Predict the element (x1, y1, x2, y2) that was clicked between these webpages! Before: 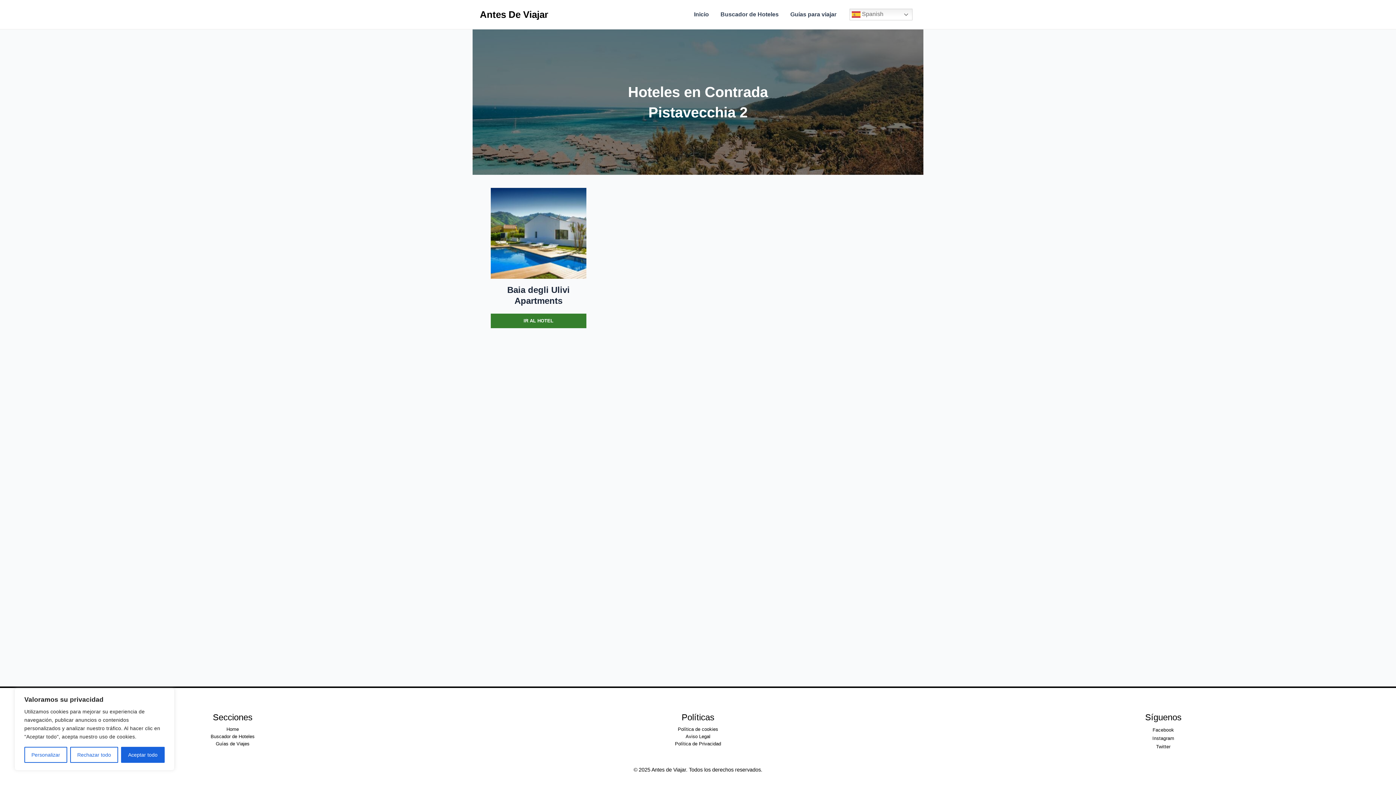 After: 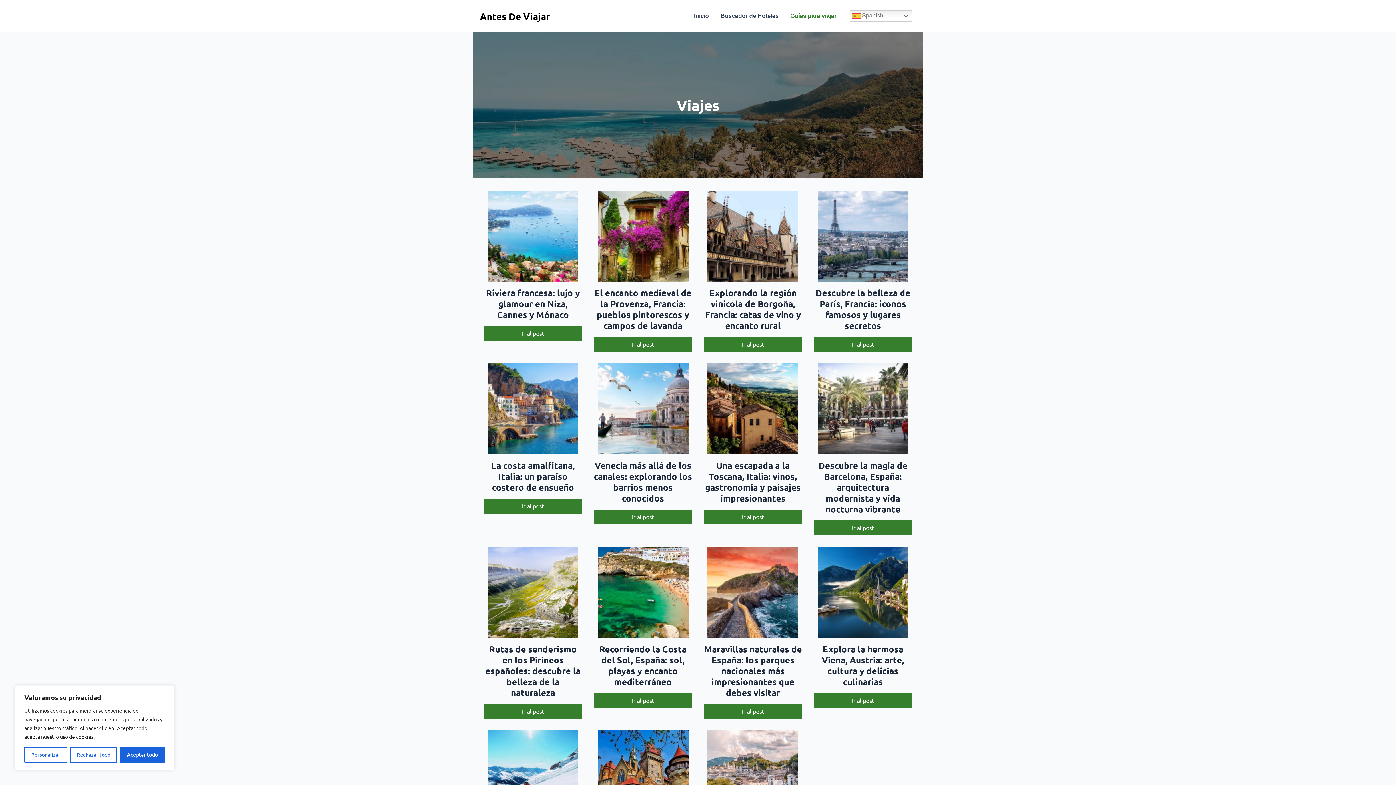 Action: bbox: (784, 0, 842, 29) label: Guías para viajar